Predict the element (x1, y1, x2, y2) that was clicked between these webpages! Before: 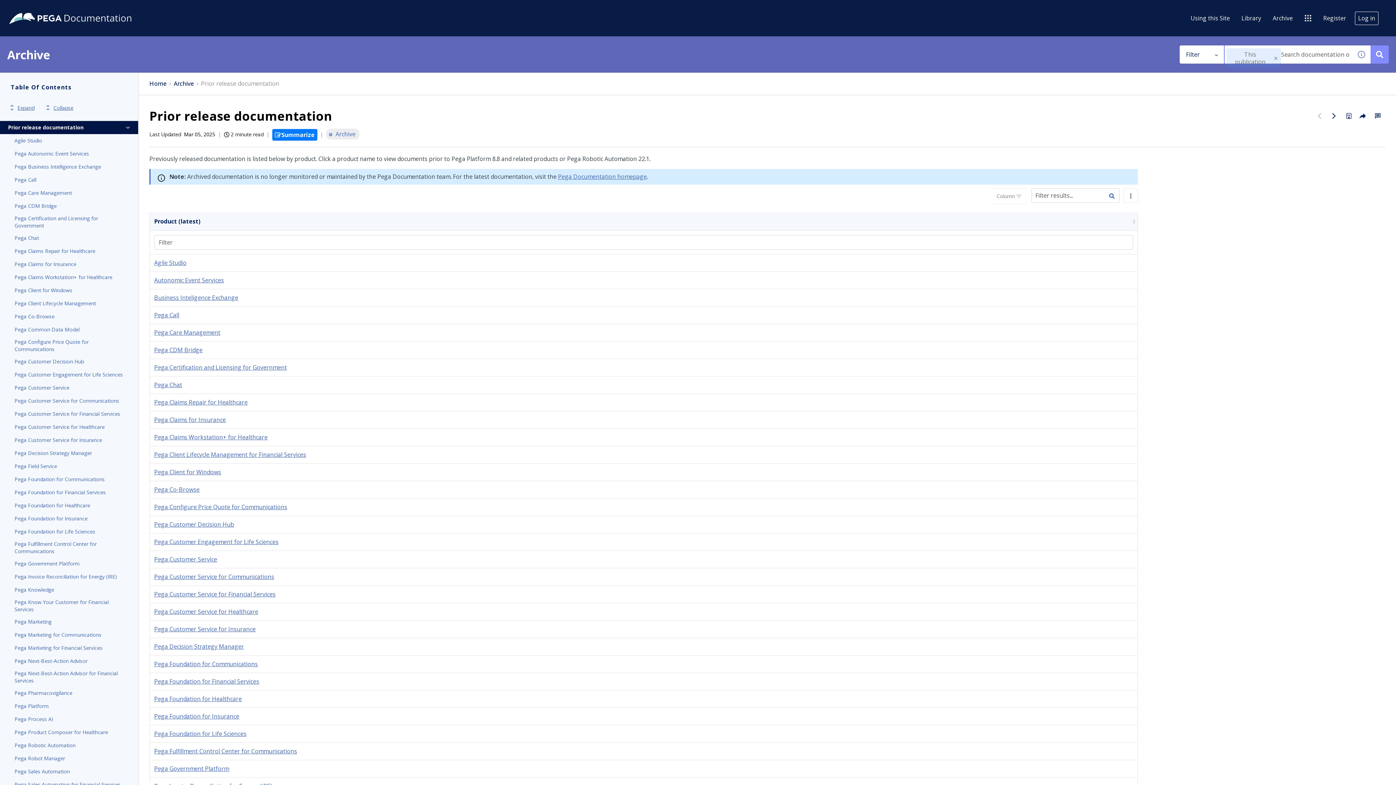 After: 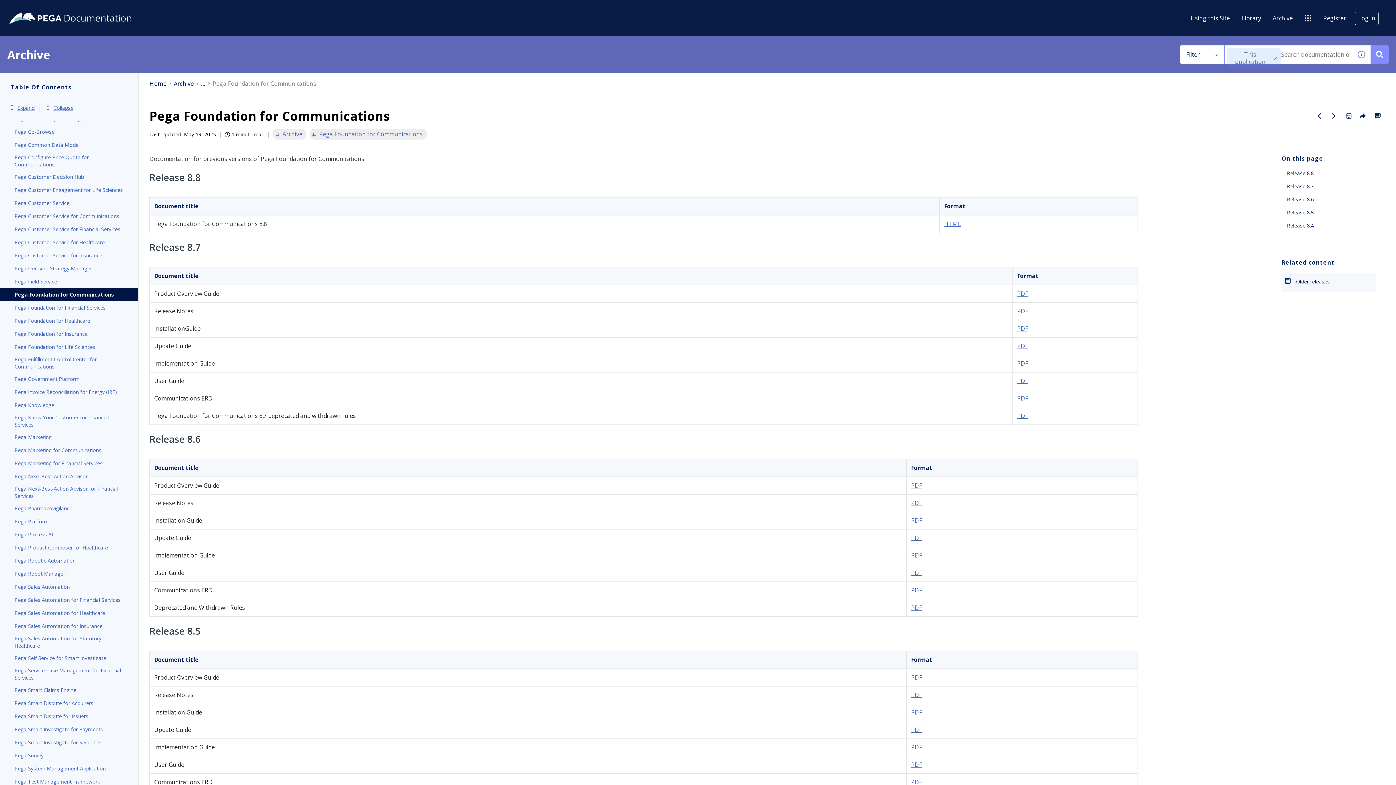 Action: label: Pega Foundation for Communications bbox: (154, 660, 257, 668)